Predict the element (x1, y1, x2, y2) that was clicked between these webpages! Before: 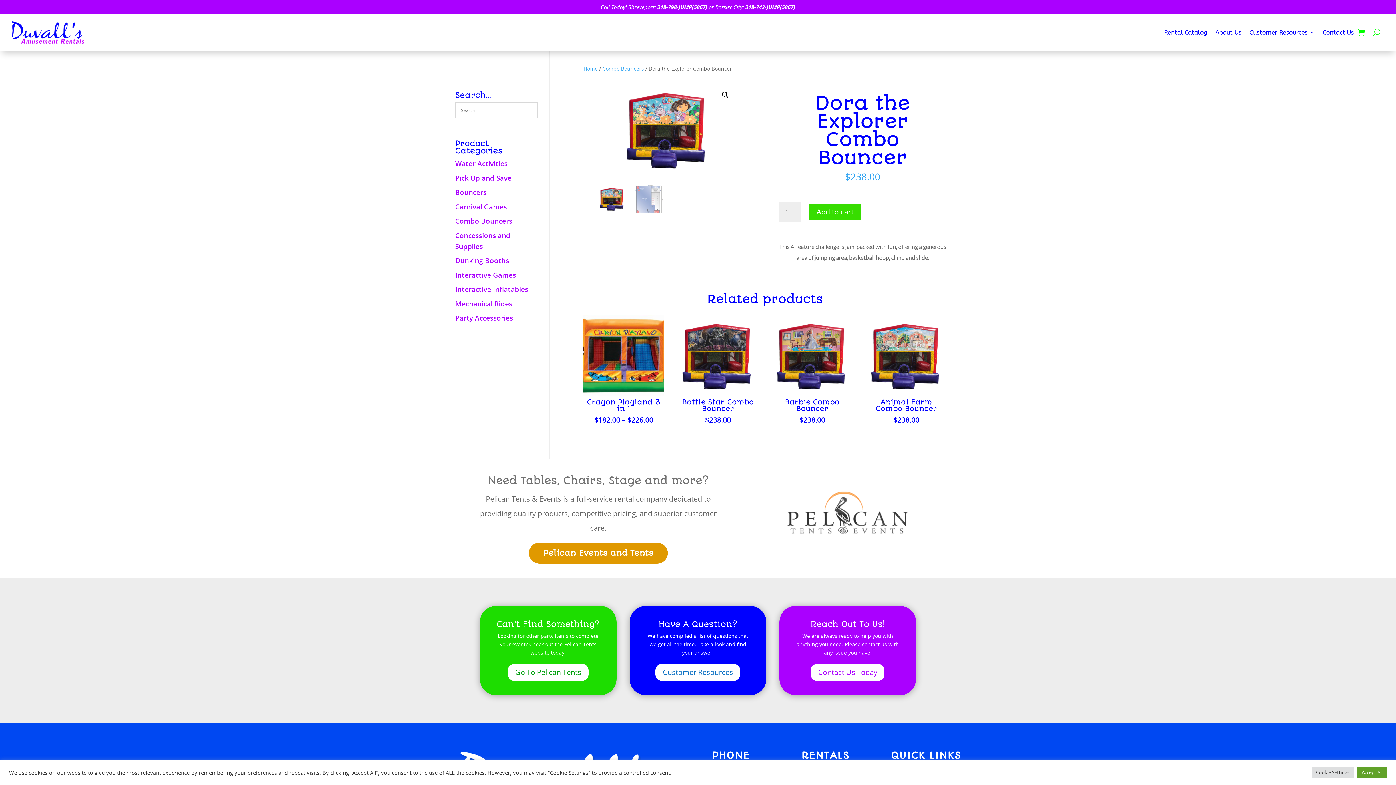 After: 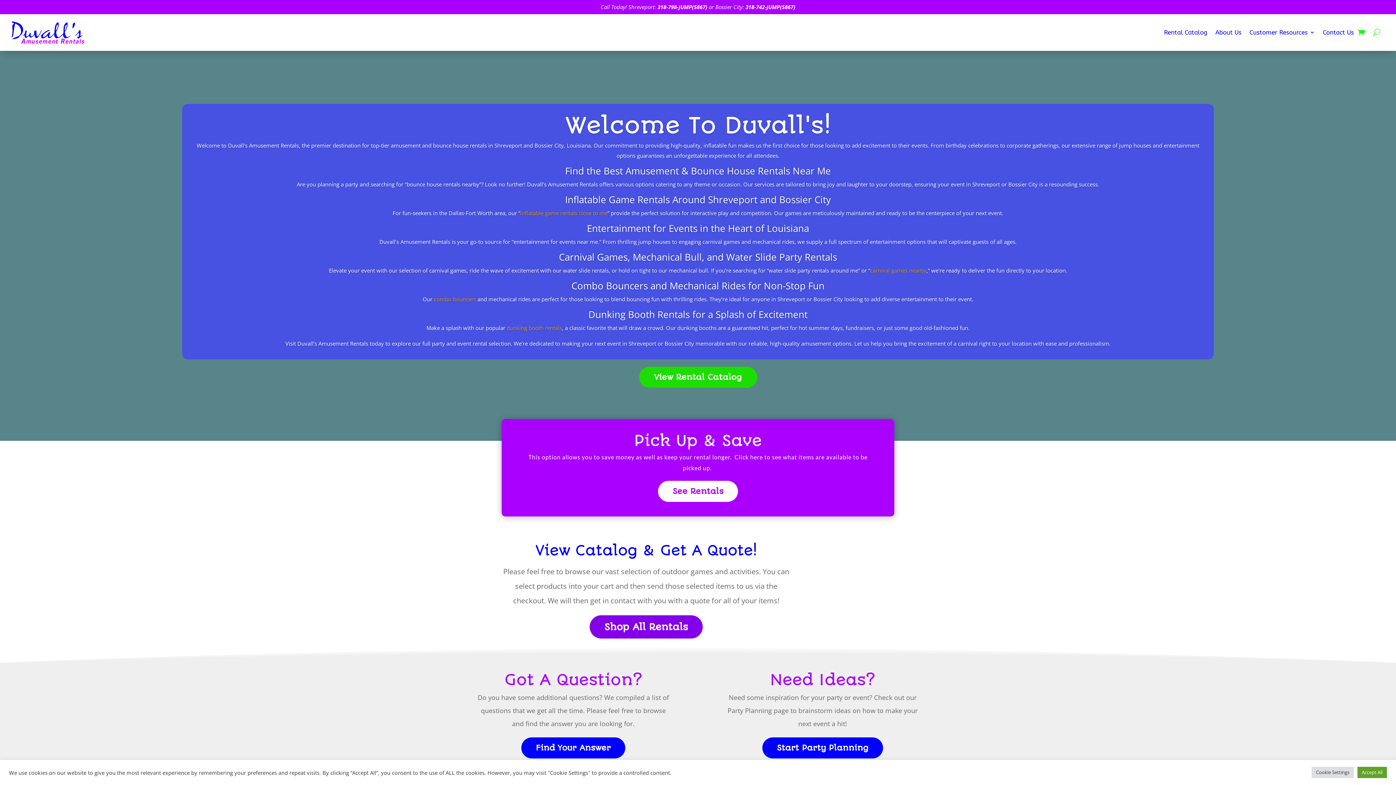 Action: label: Home bbox: (583, 65, 597, 71)